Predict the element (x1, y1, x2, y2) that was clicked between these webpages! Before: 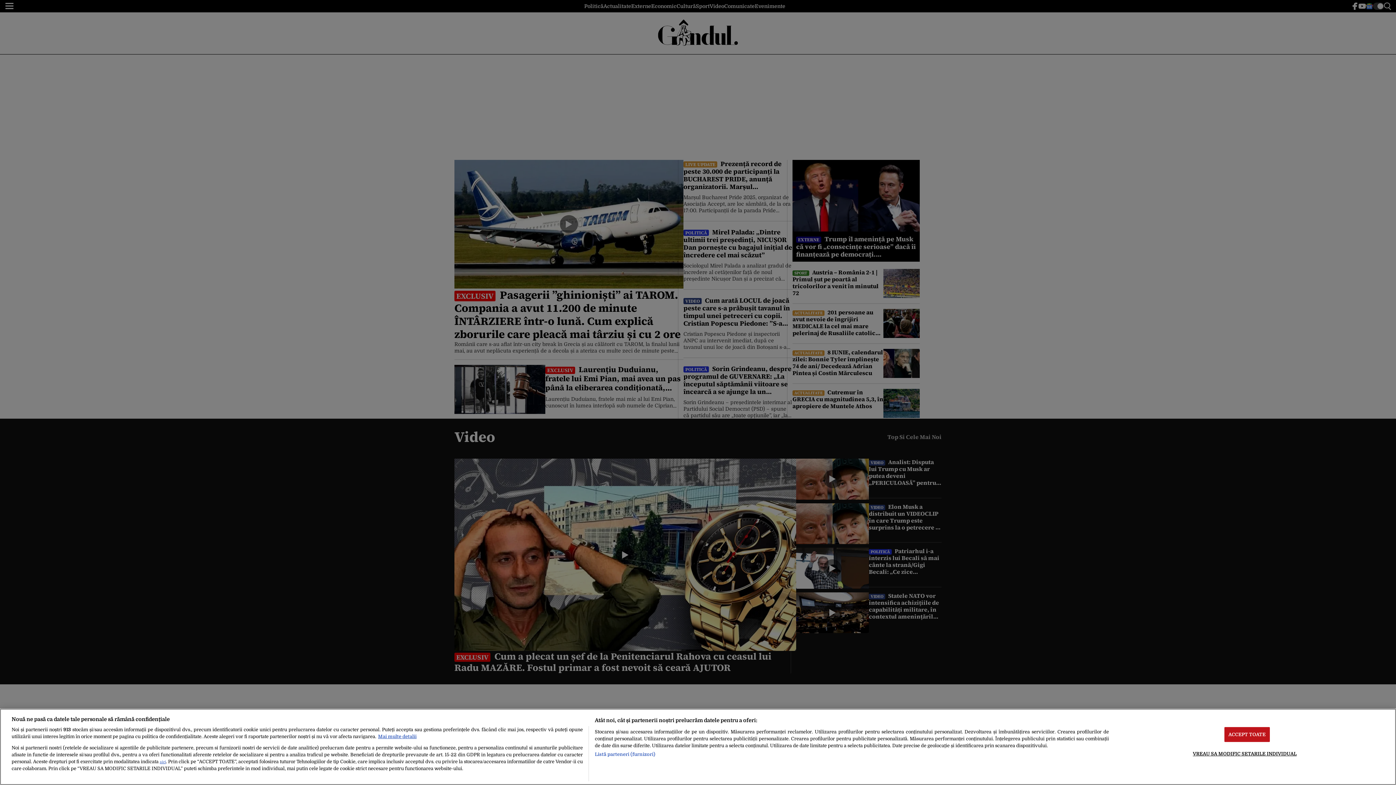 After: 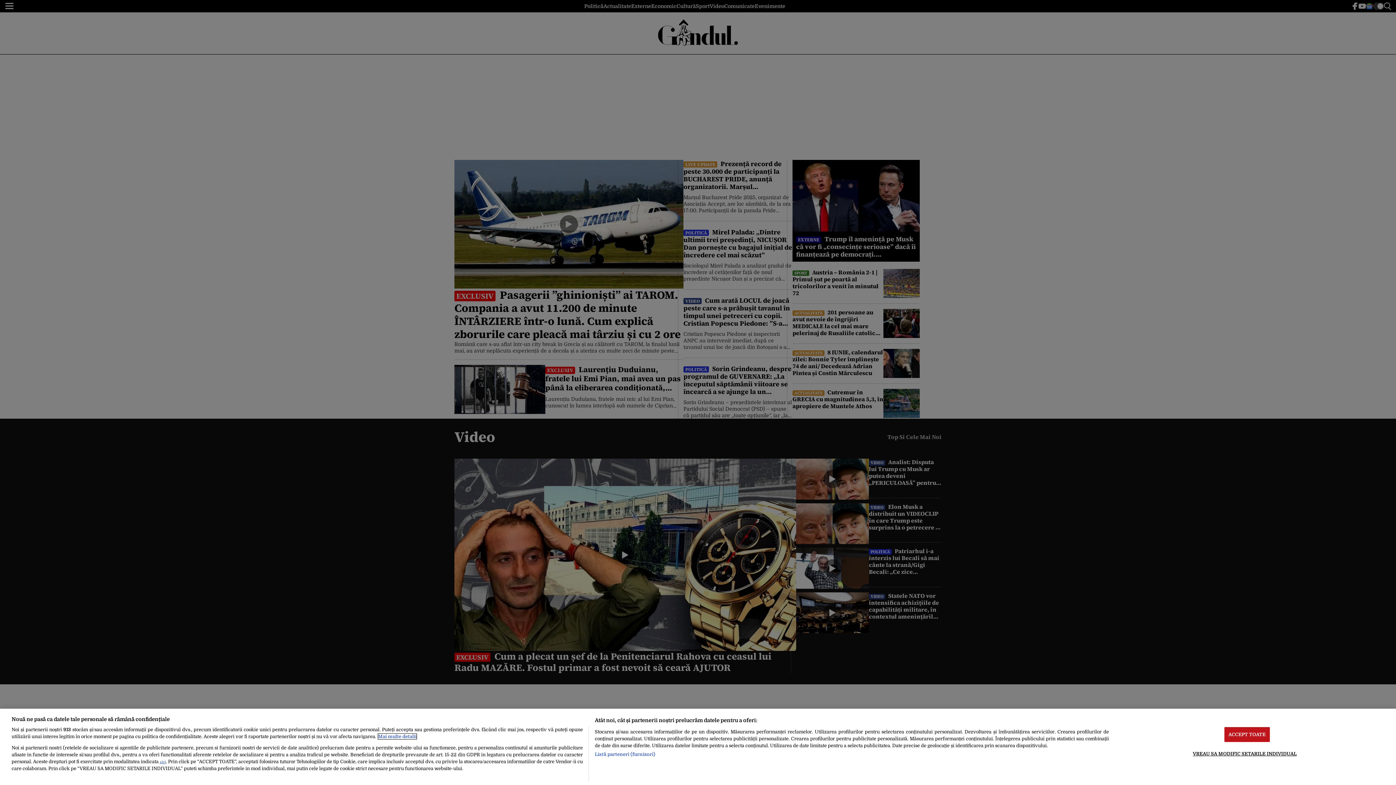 Action: bbox: (378, 734, 416, 739) label: Mai multe informații despre confidențialitatea datelor dvs., se deschide într-o fereastră nouă